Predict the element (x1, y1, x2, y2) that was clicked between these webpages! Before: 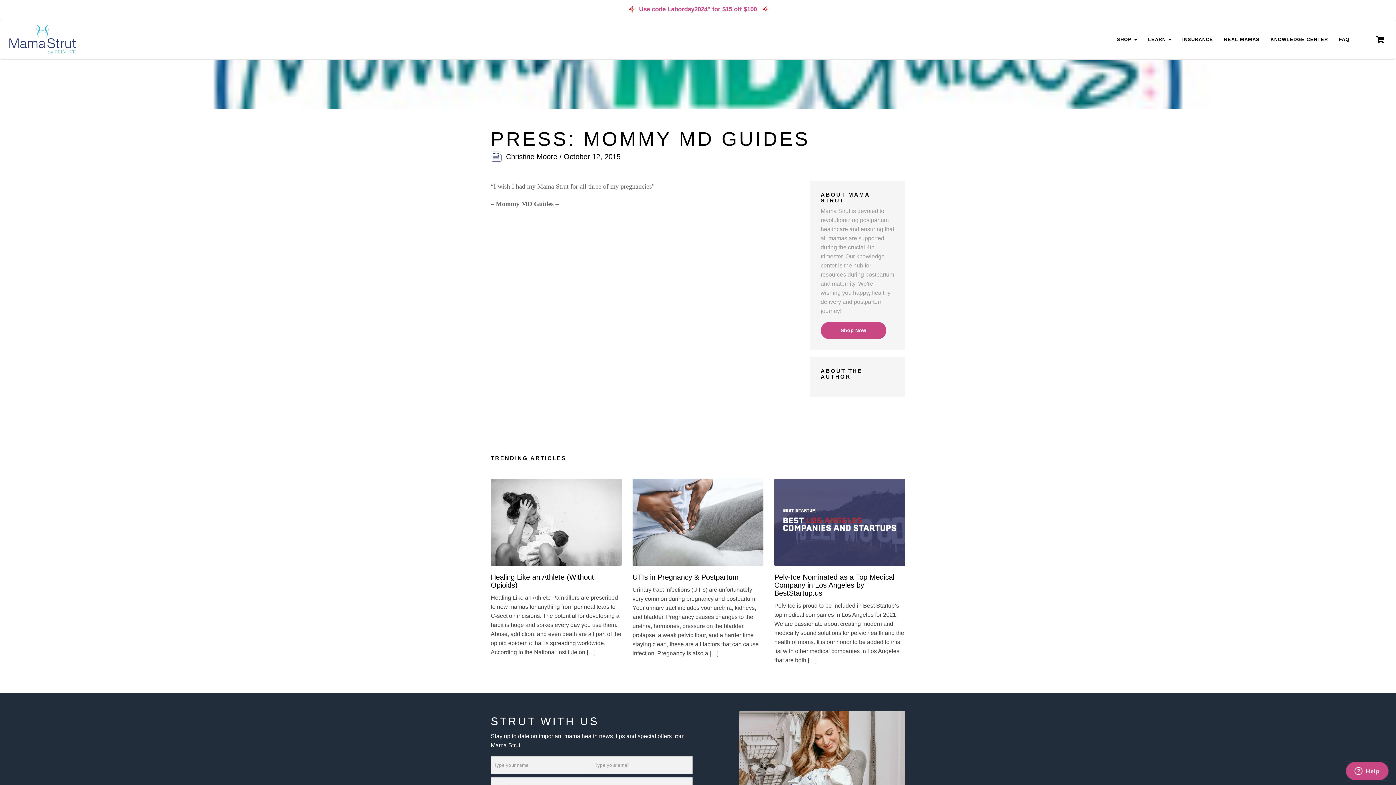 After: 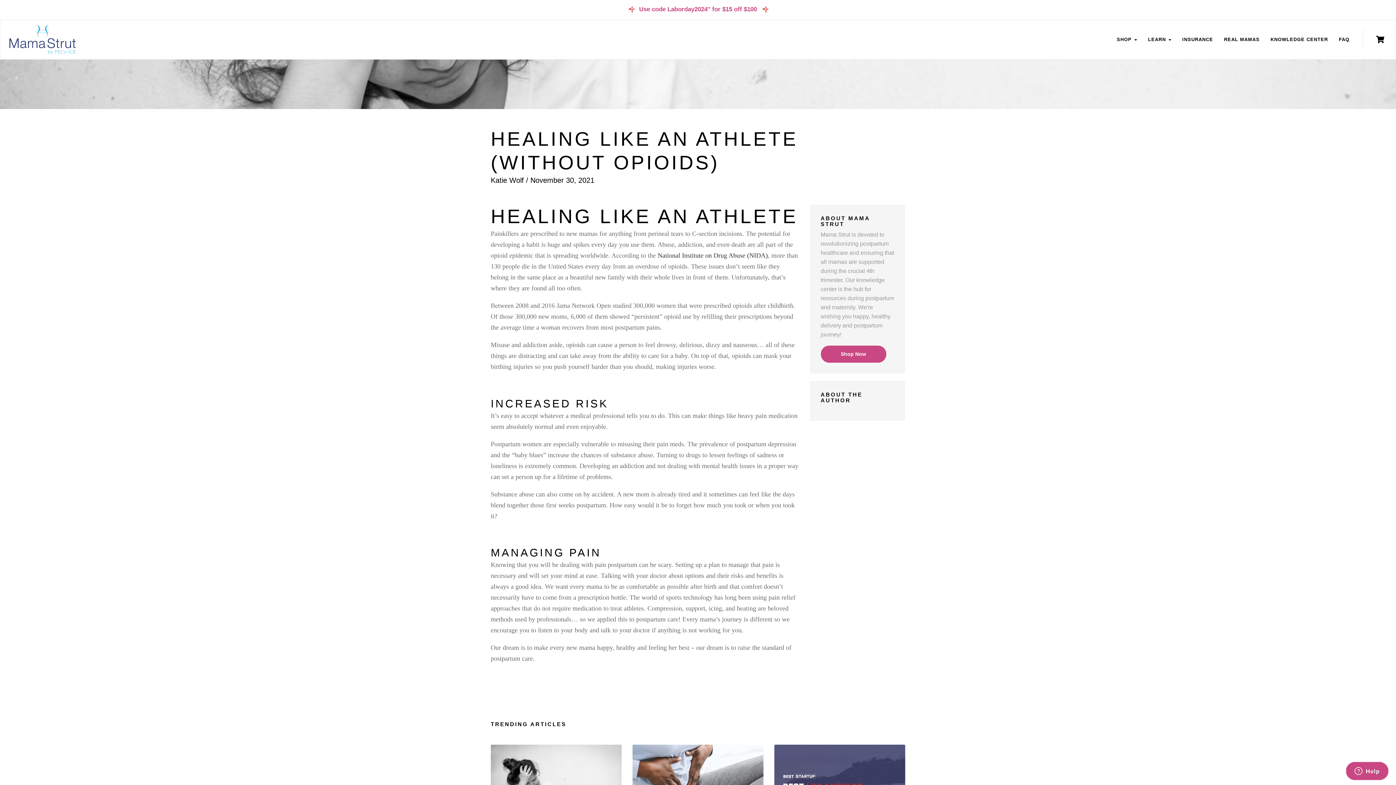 Action: bbox: (490, 478, 621, 566)